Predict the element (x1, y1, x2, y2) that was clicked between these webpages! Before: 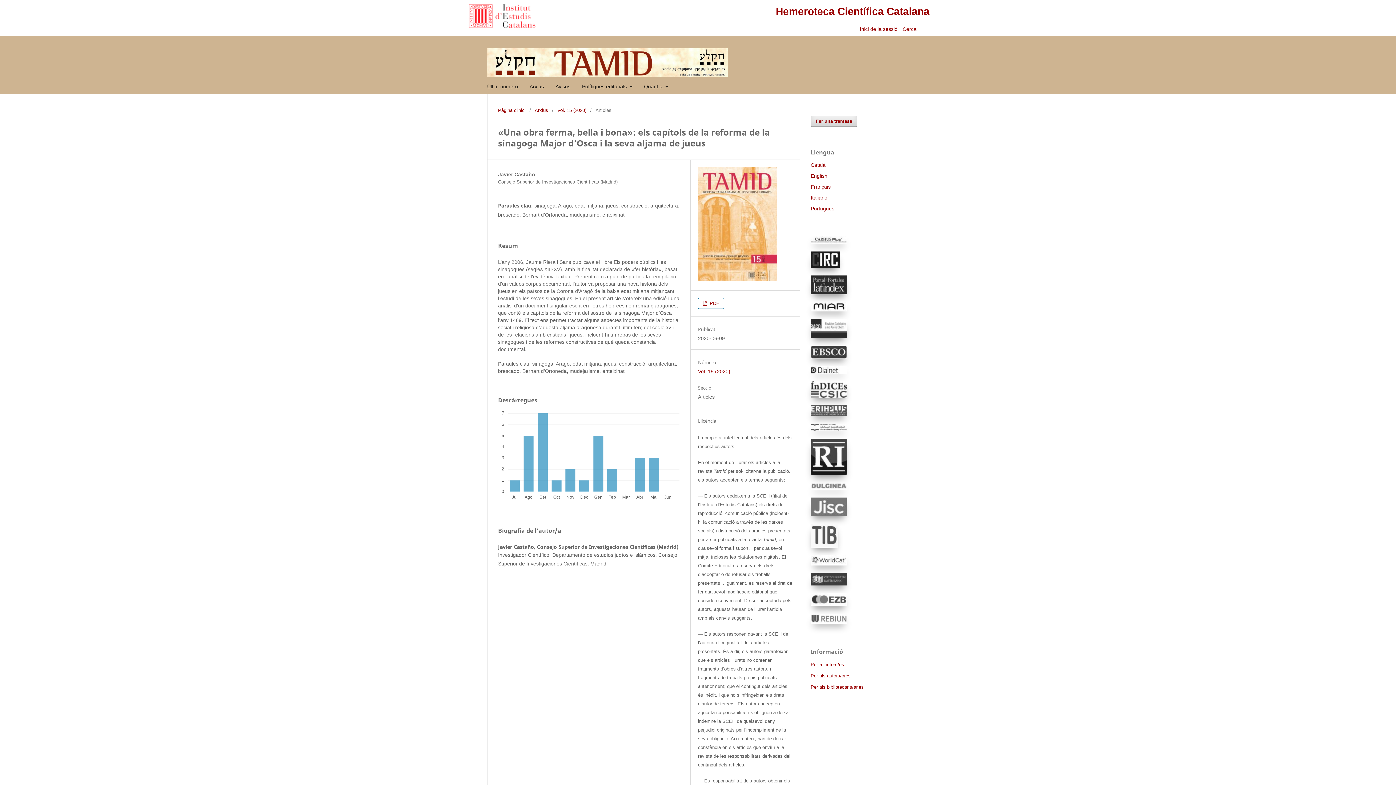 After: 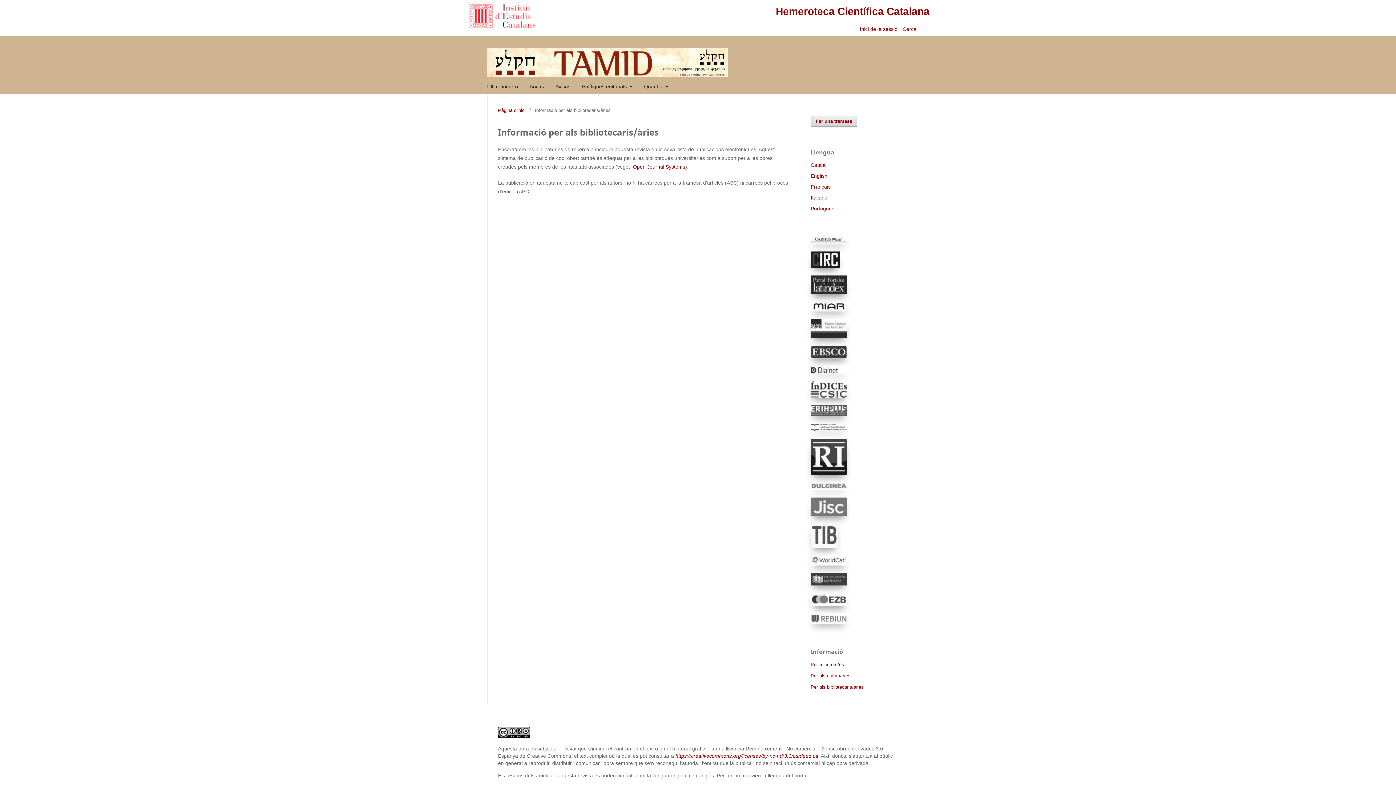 Action: bbox: (810, 684, 864, 690) label: Per als bibliotecaris/àries